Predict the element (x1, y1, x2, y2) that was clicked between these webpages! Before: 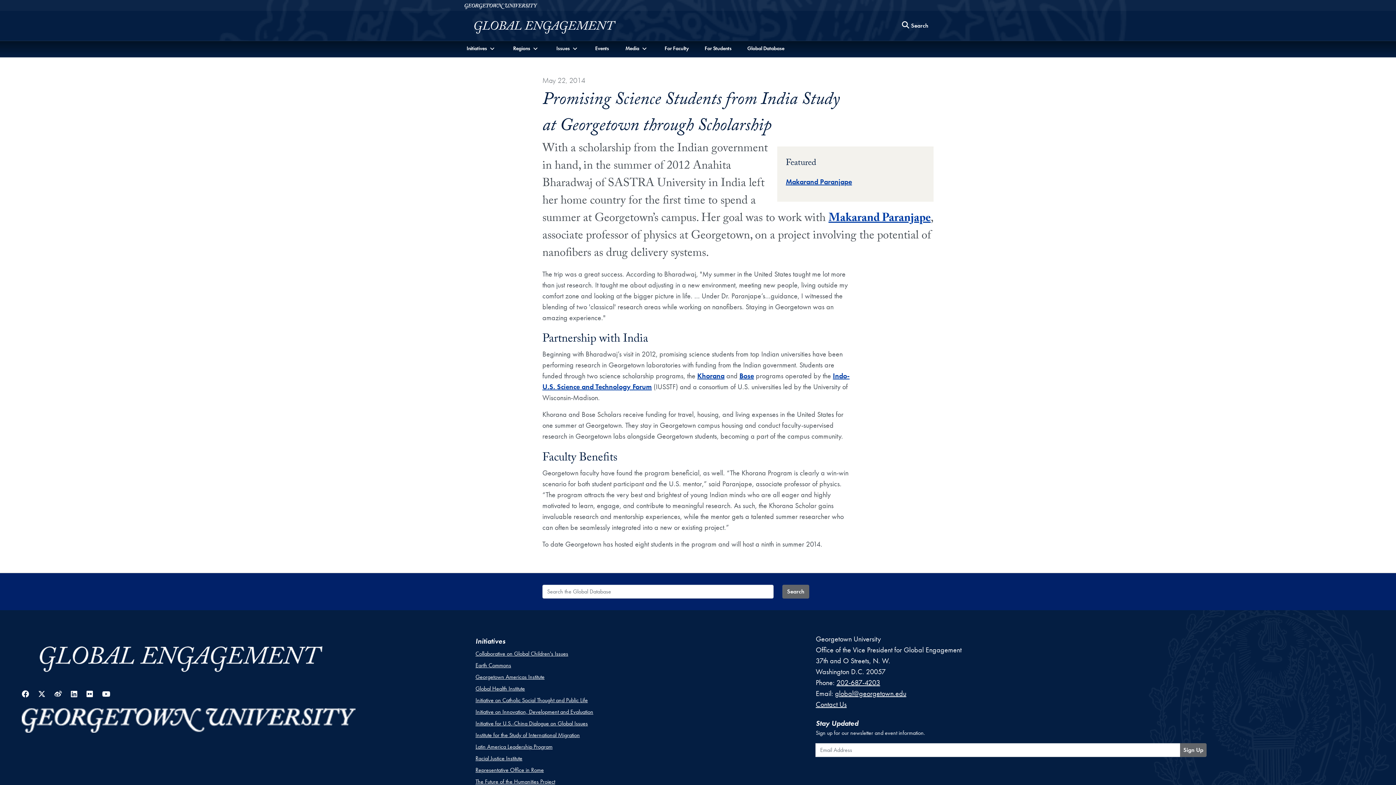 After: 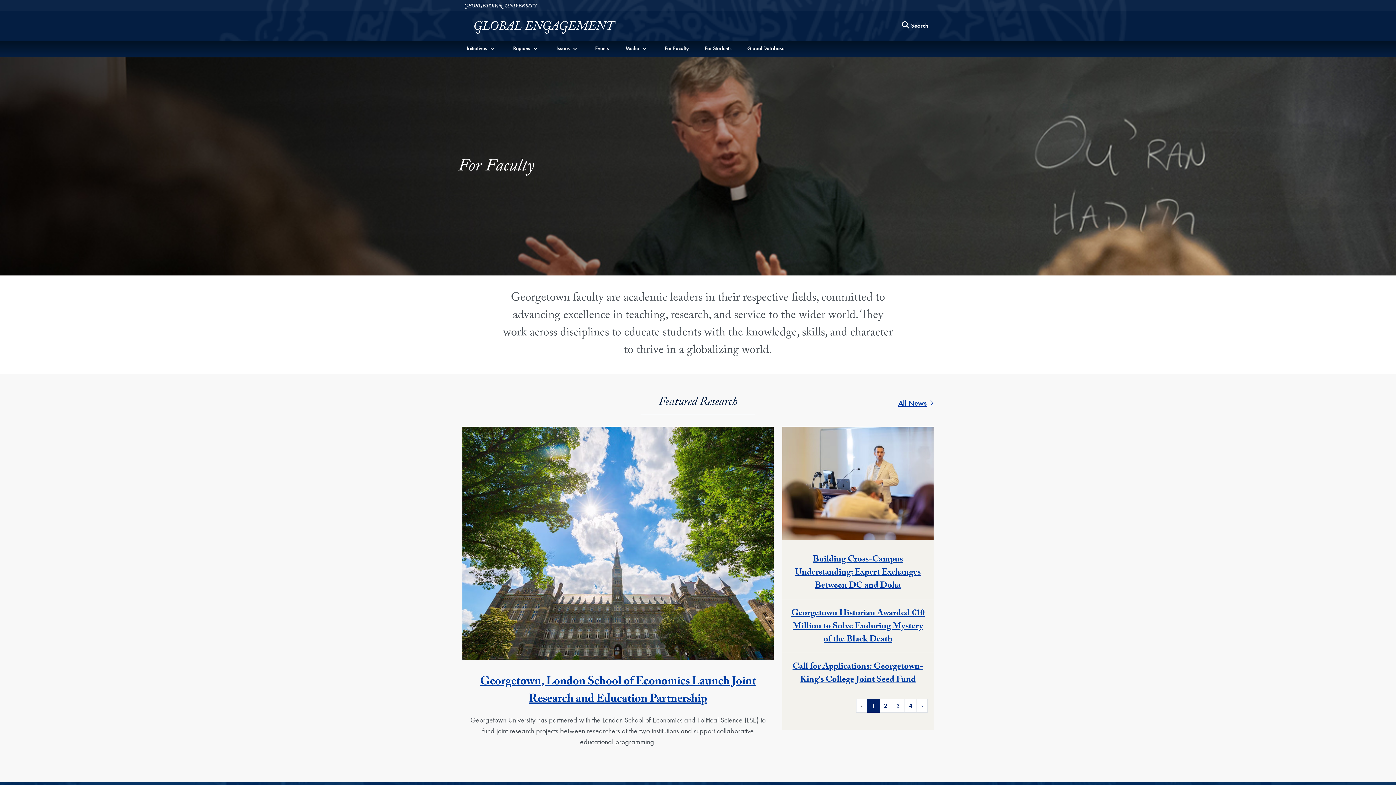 Action: bbox: (661, 41, 692, 55) label: For Faculty